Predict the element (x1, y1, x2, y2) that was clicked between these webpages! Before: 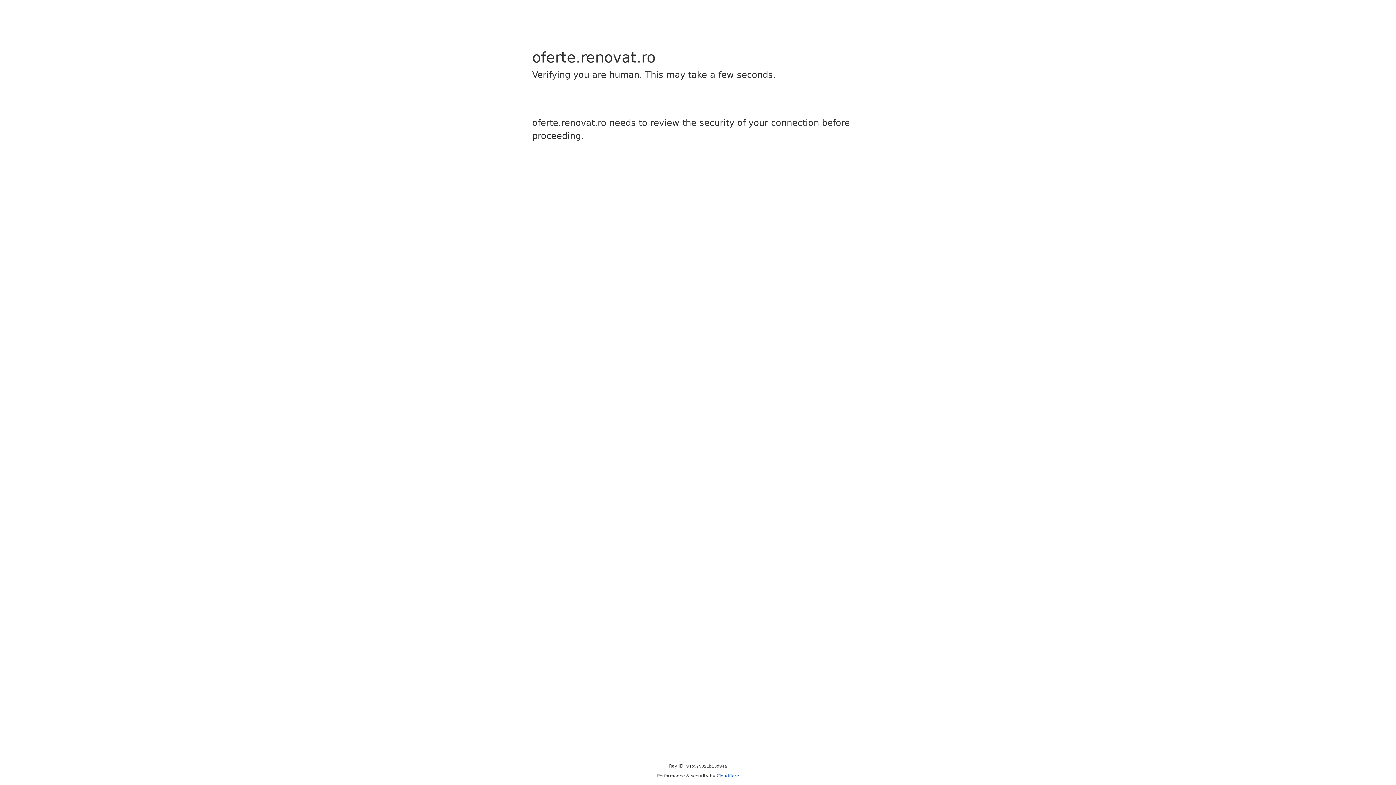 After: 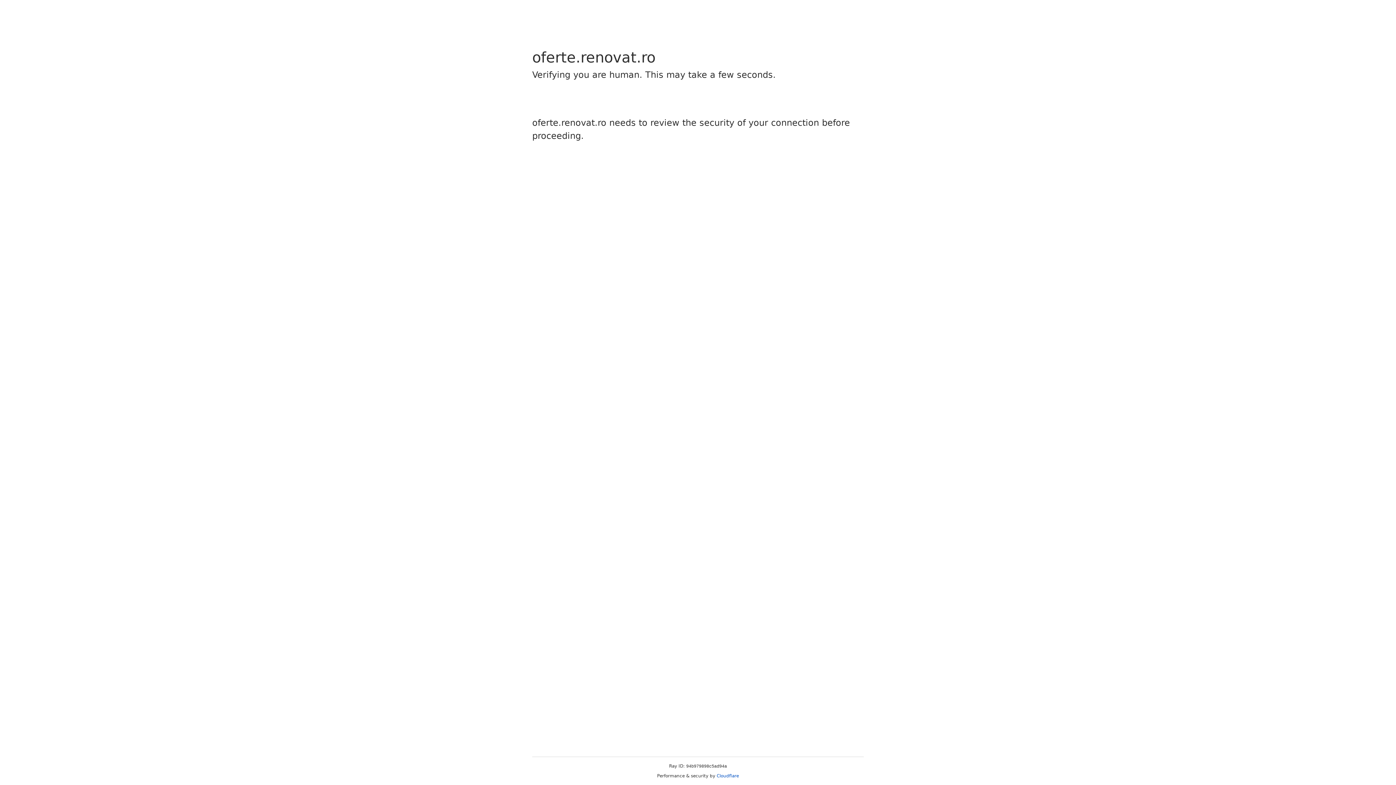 Action: bbox: (716, 773, 739, 778) label: Cloudflare